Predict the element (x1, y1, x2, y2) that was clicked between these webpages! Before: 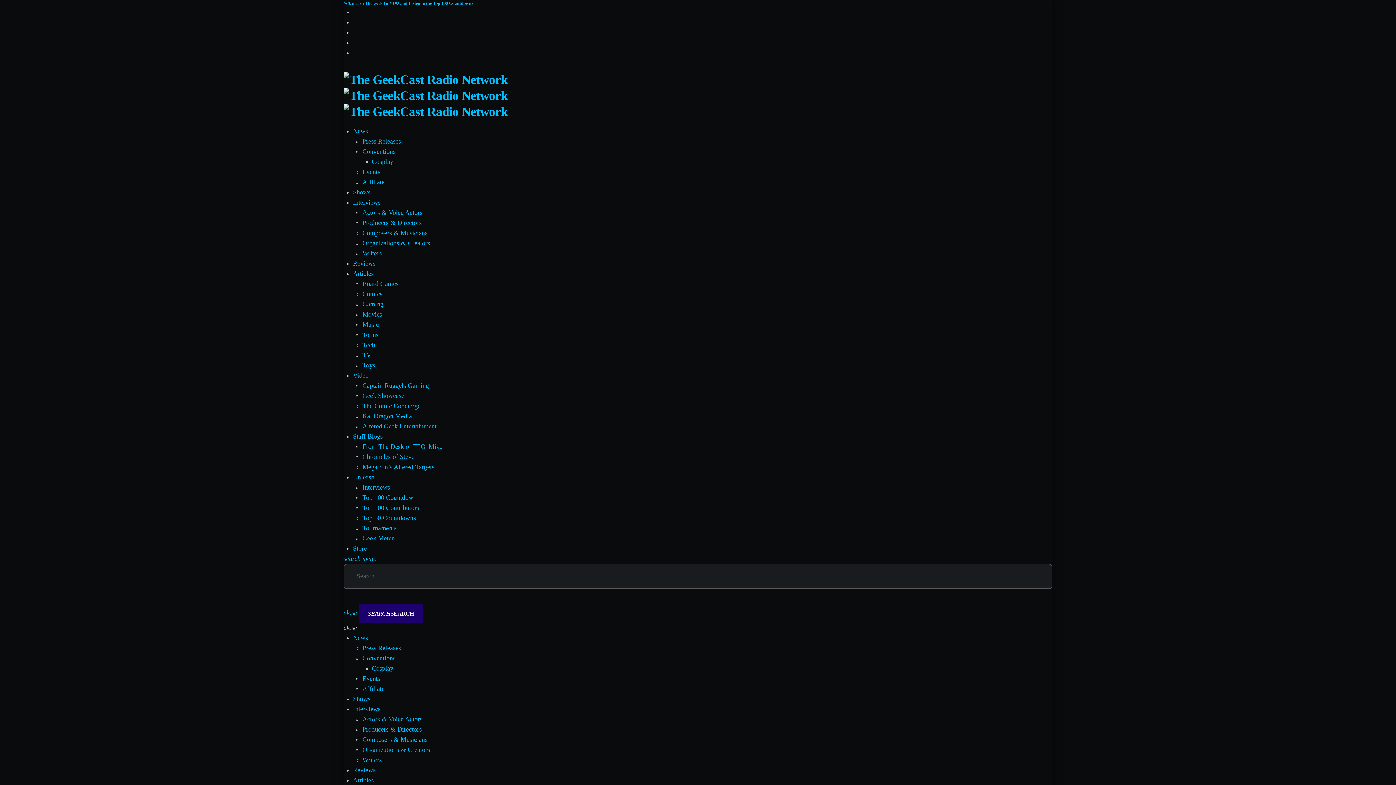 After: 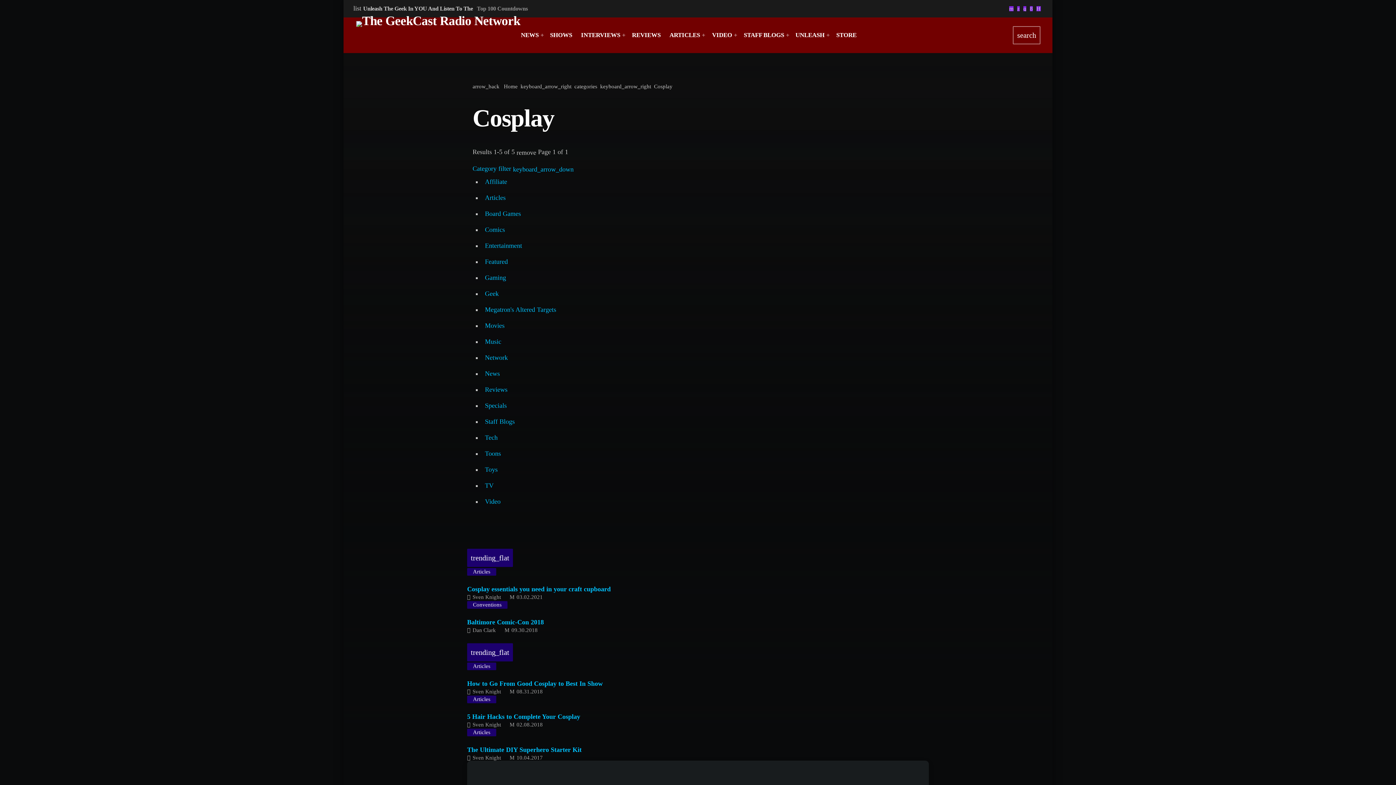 Action: label: Cosplay bbox: (372, 665, 393, 672)